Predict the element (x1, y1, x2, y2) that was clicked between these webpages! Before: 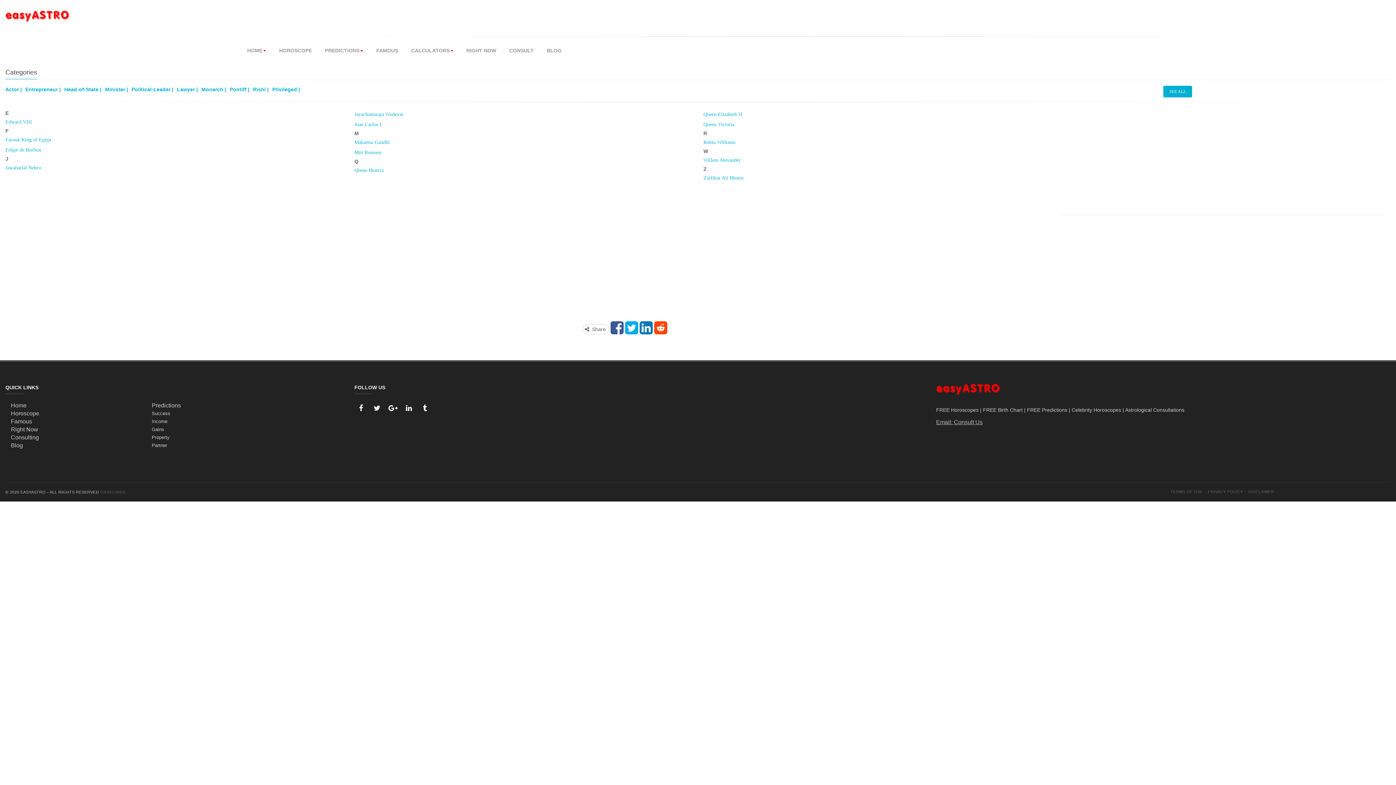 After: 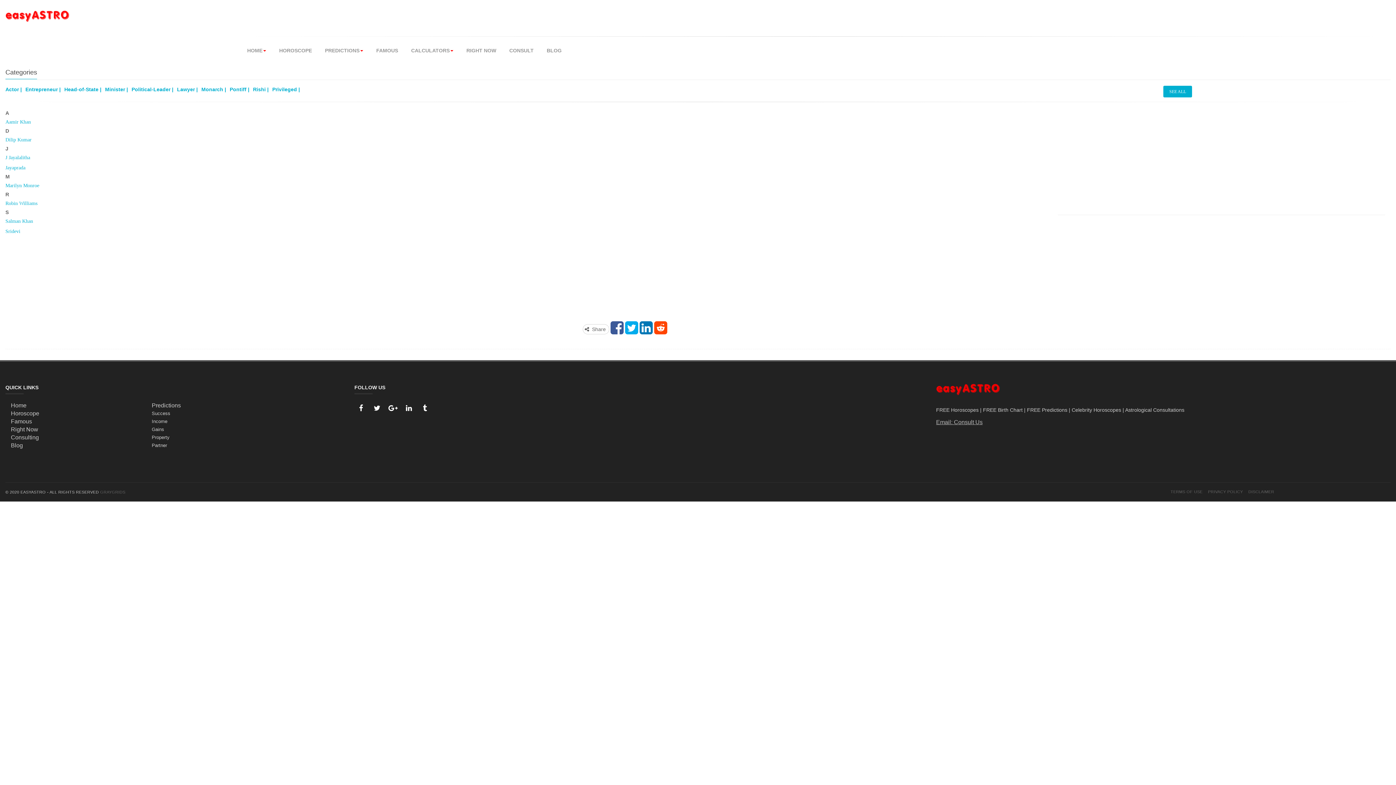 Action: label: Actor | bbox: (5, 86, 21, 92)